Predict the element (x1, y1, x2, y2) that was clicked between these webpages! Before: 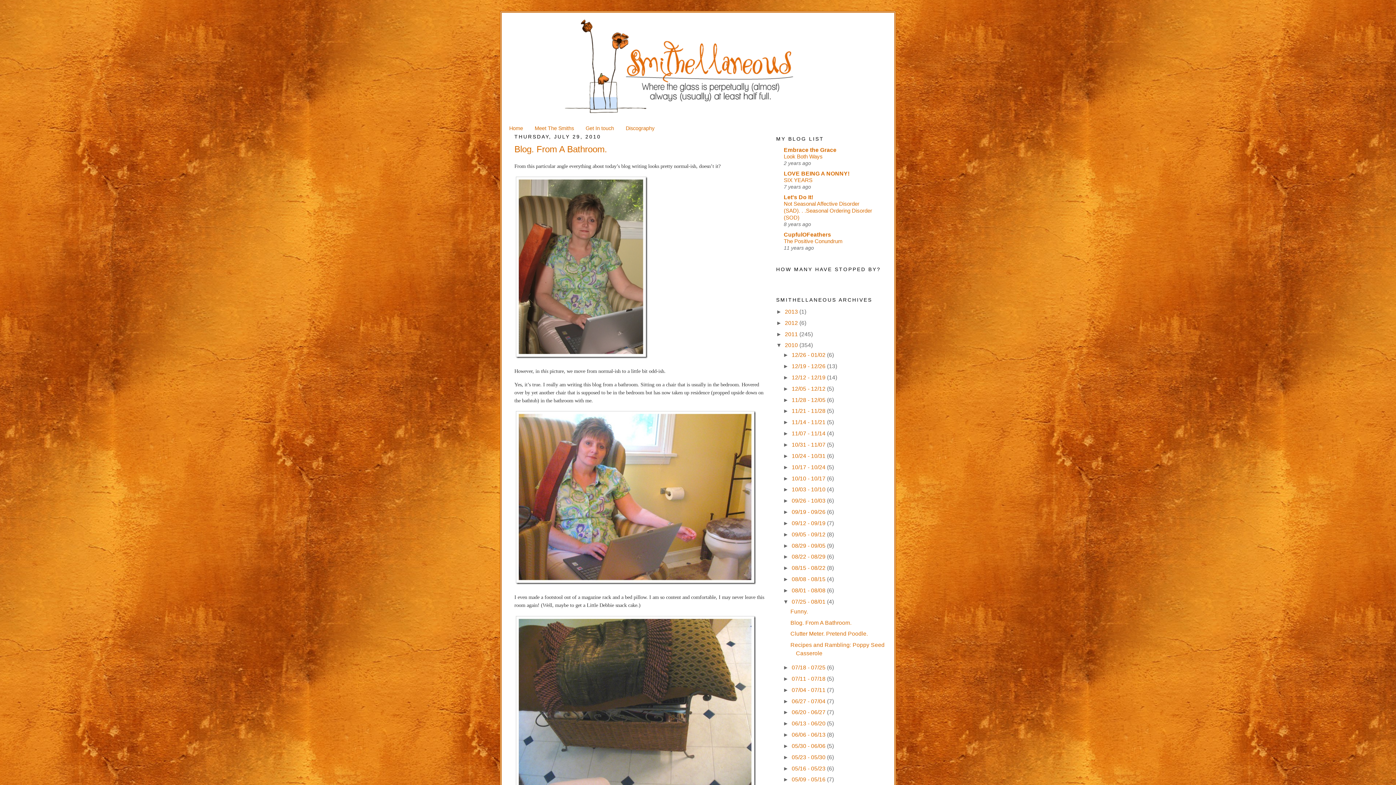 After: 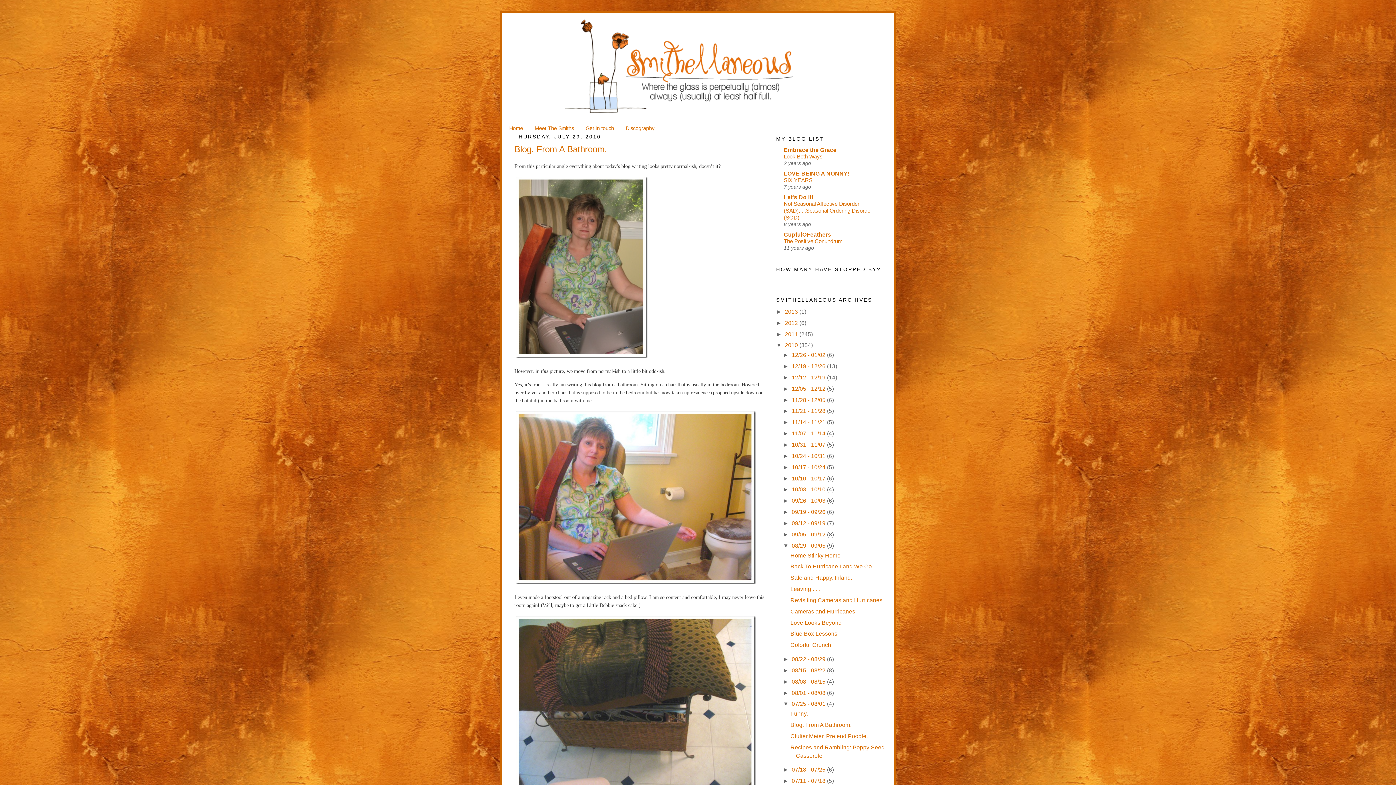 Action: label: ►   bbox: (783, 542, 791, 548)